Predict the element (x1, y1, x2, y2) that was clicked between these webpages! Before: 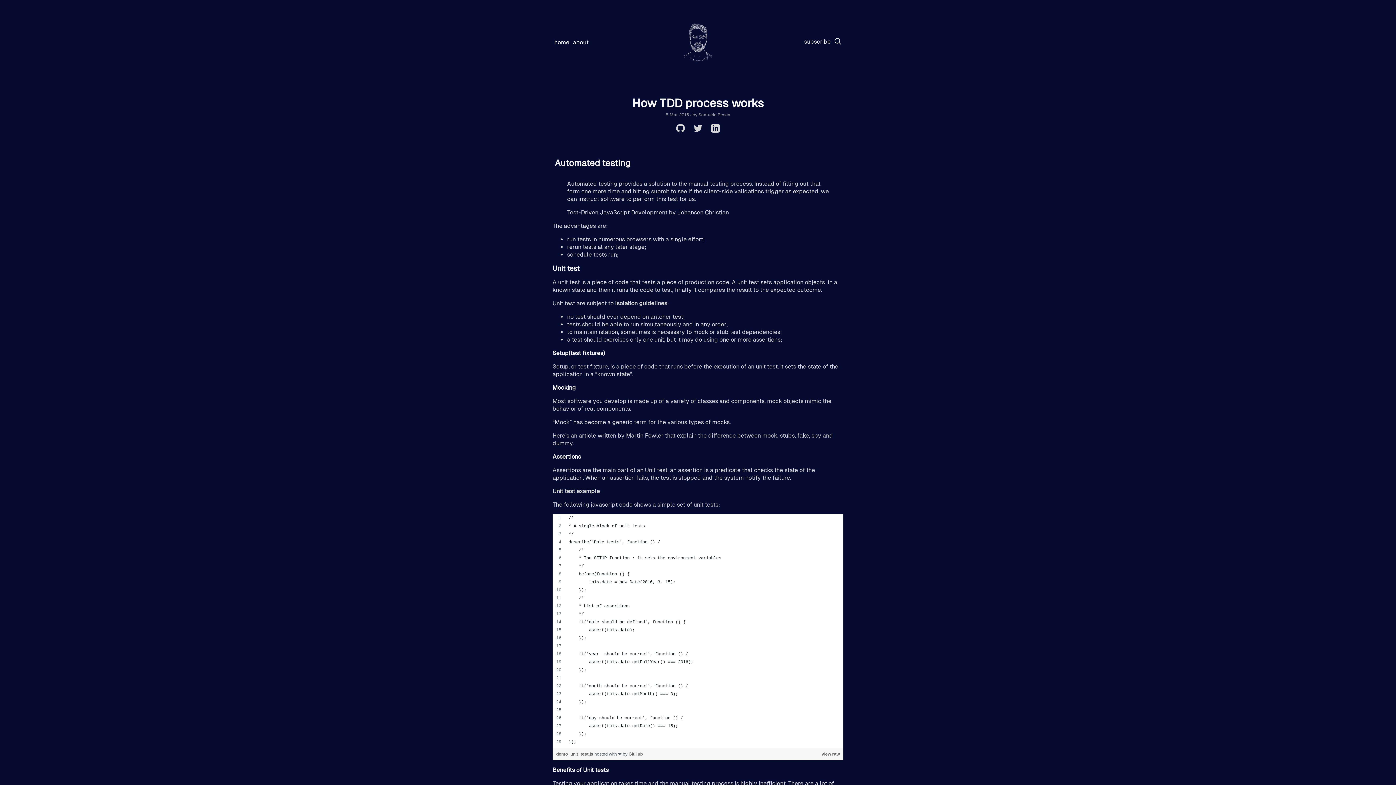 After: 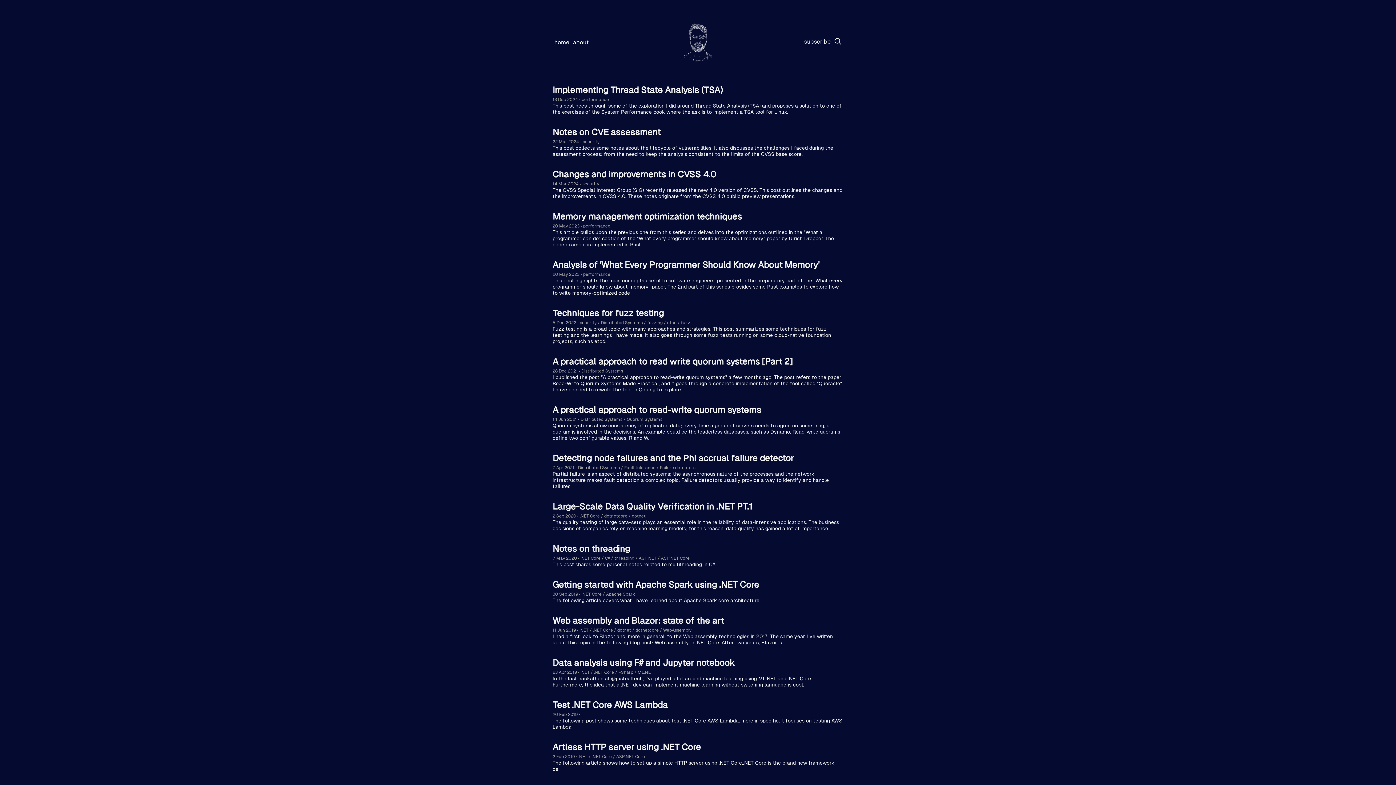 Action: label: home bbox: (554, 38, 569, 45)